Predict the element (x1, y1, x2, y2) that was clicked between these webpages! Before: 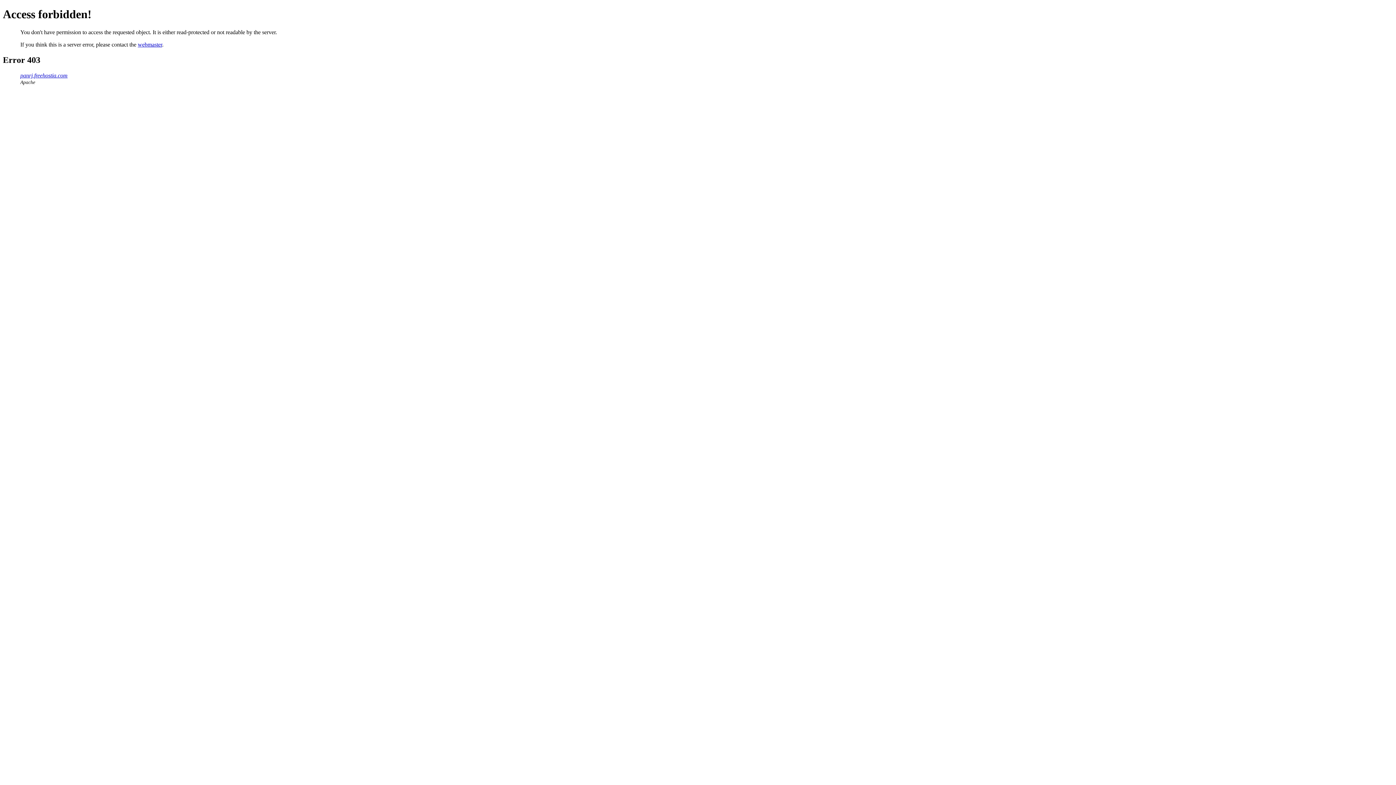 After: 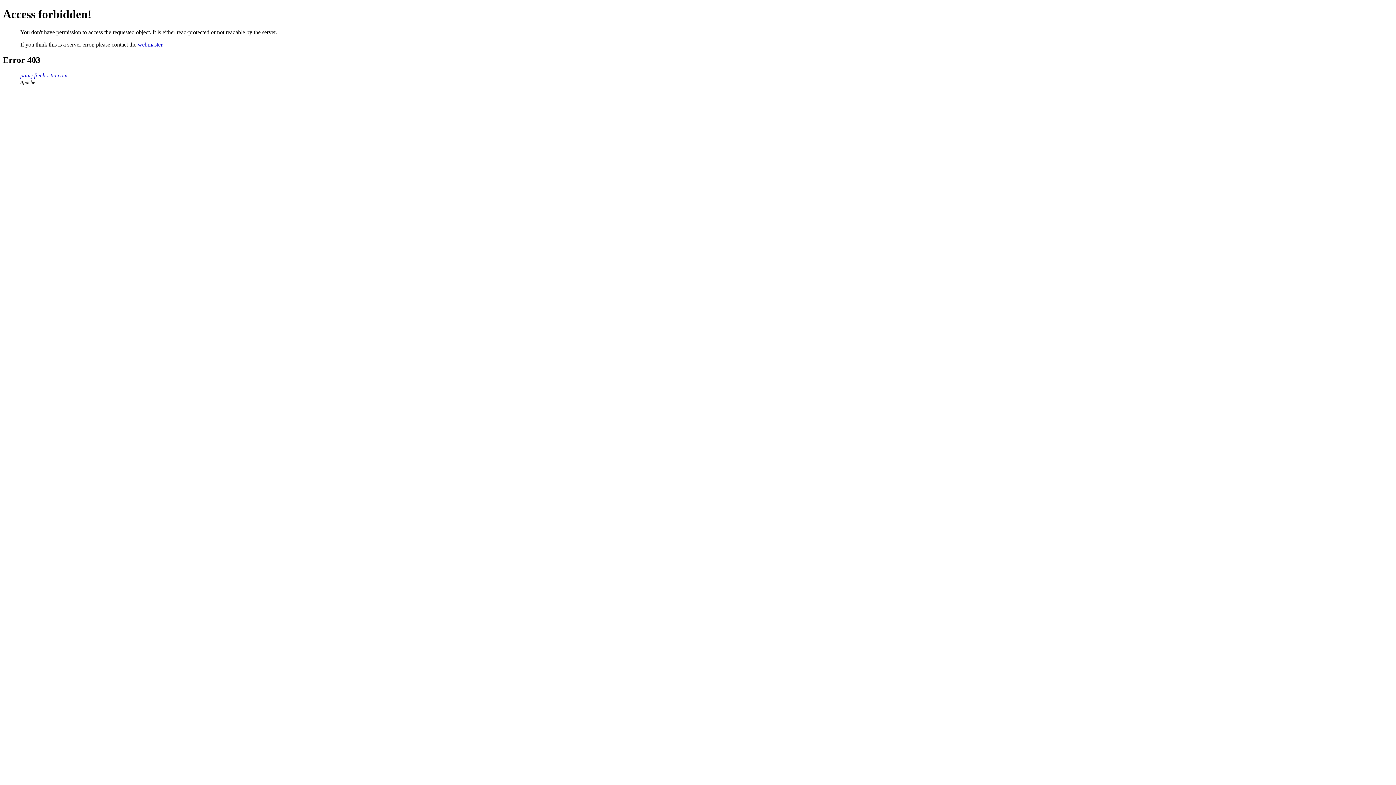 Action: bbox: (137, 41, 162, 47) label: webmaster